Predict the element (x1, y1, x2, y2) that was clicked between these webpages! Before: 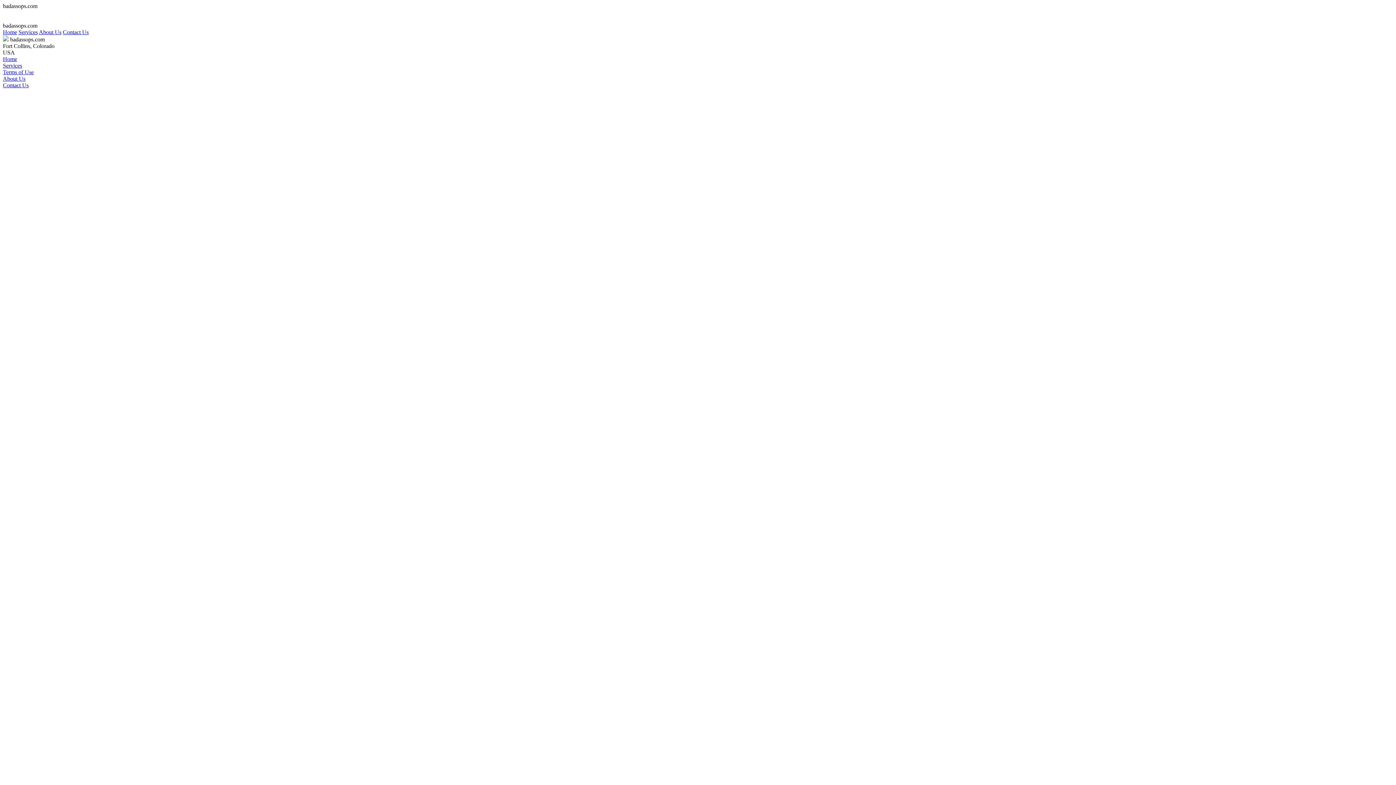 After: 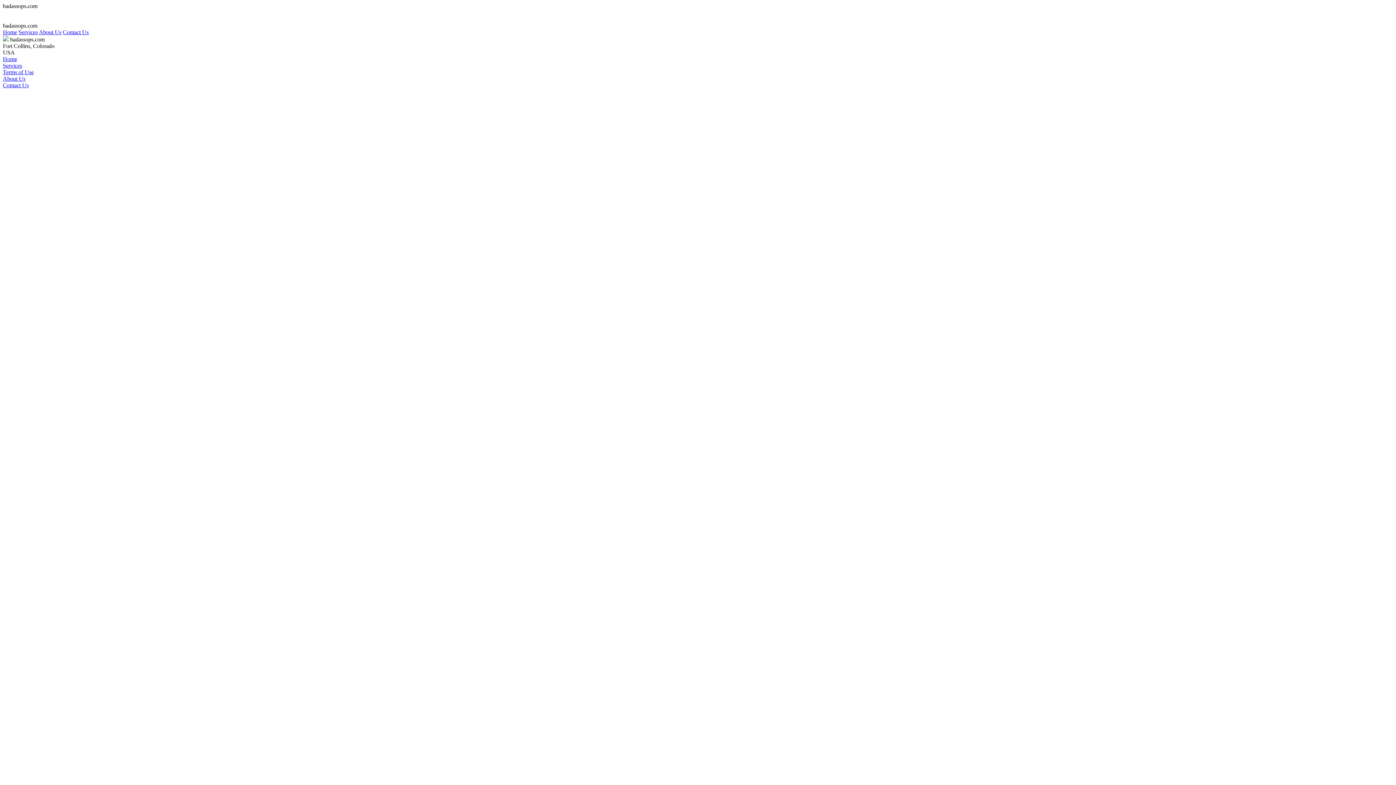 Action: bbox: (2, 29, 17, 35) label: Home